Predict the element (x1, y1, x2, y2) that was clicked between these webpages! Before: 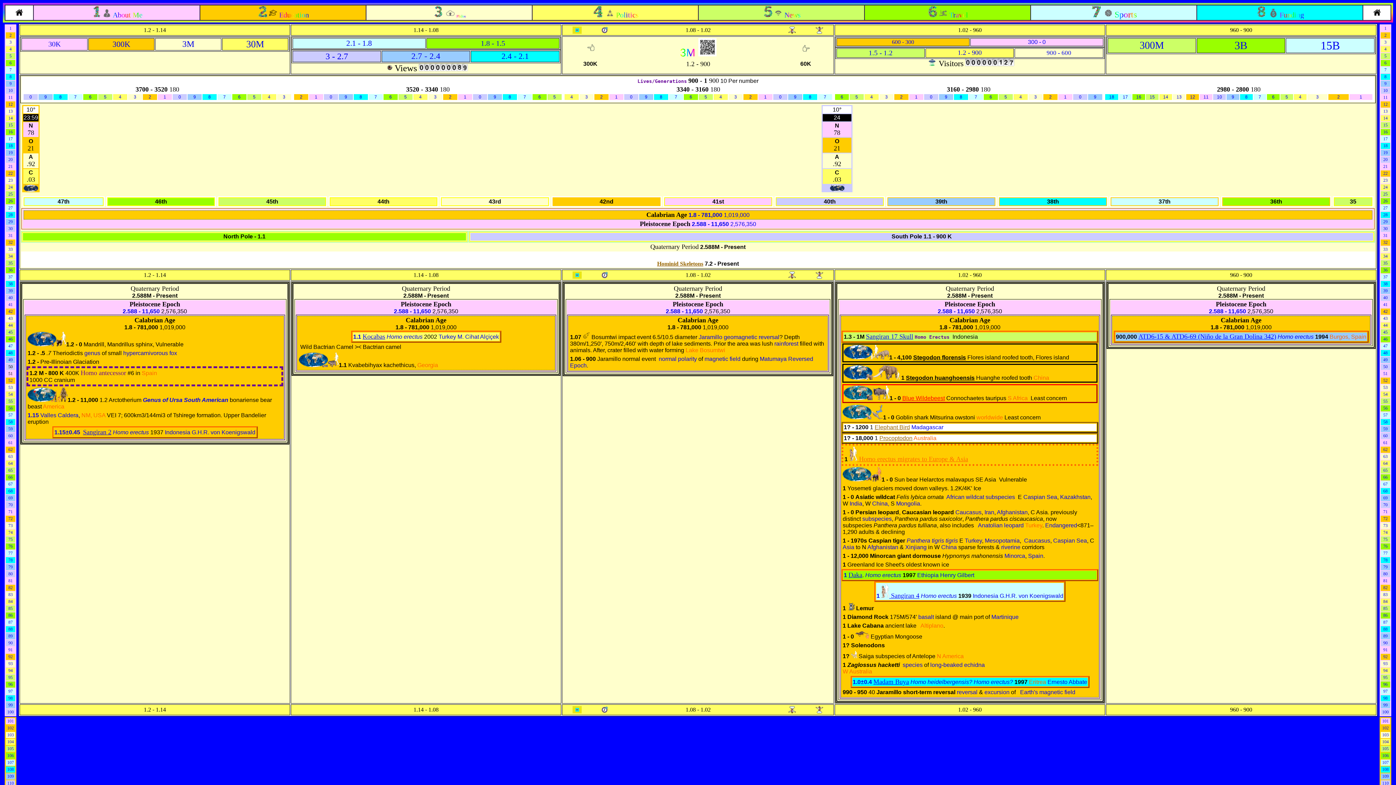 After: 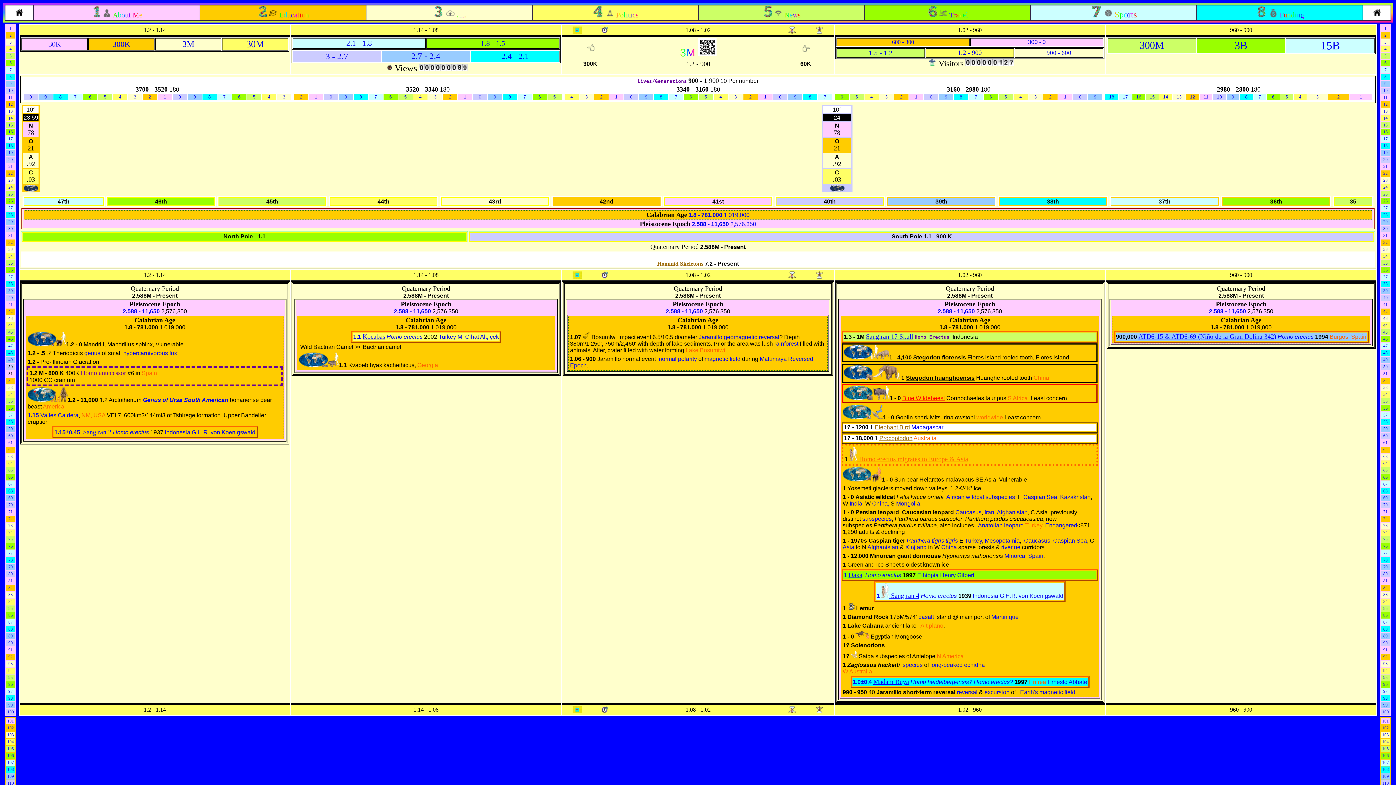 Action: label: 8 bbox: (508, 93, 511, 99)